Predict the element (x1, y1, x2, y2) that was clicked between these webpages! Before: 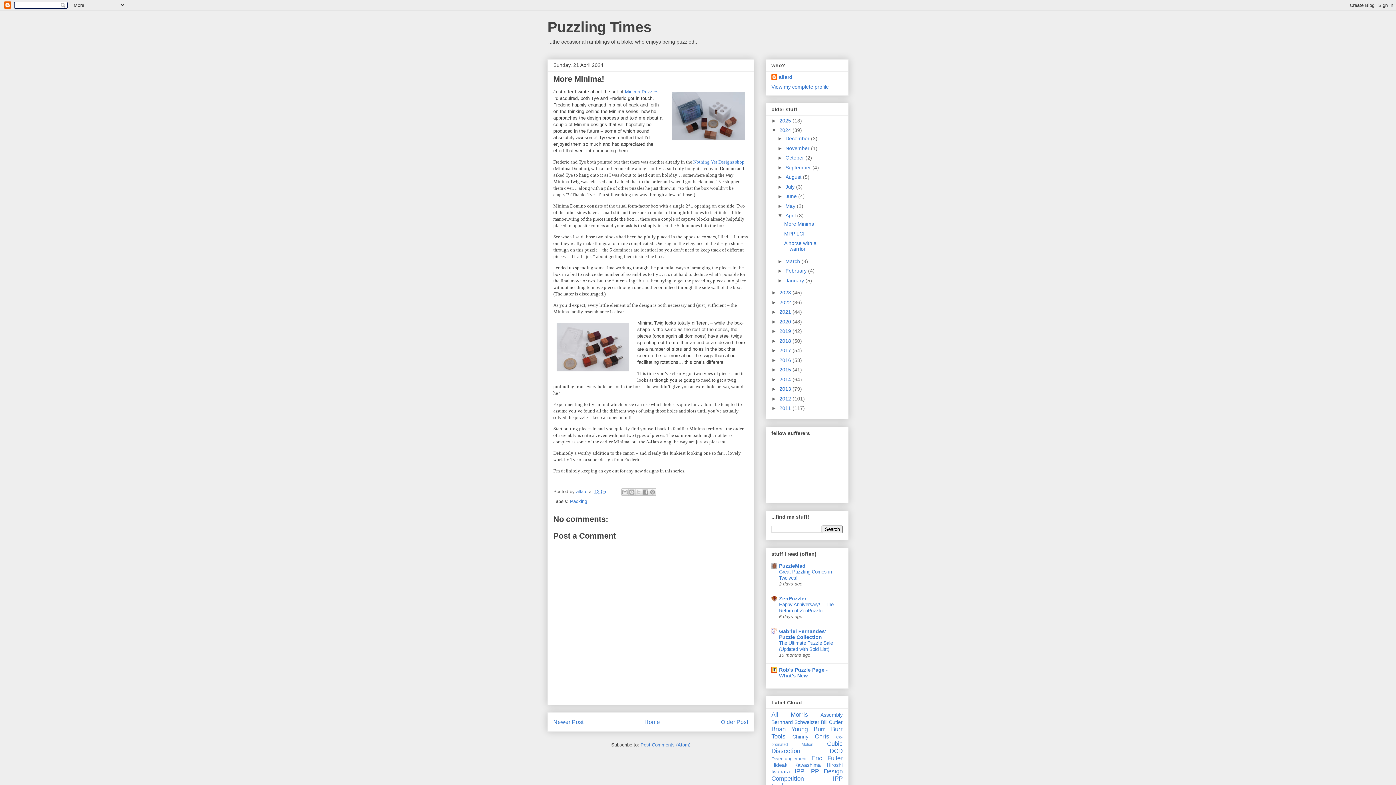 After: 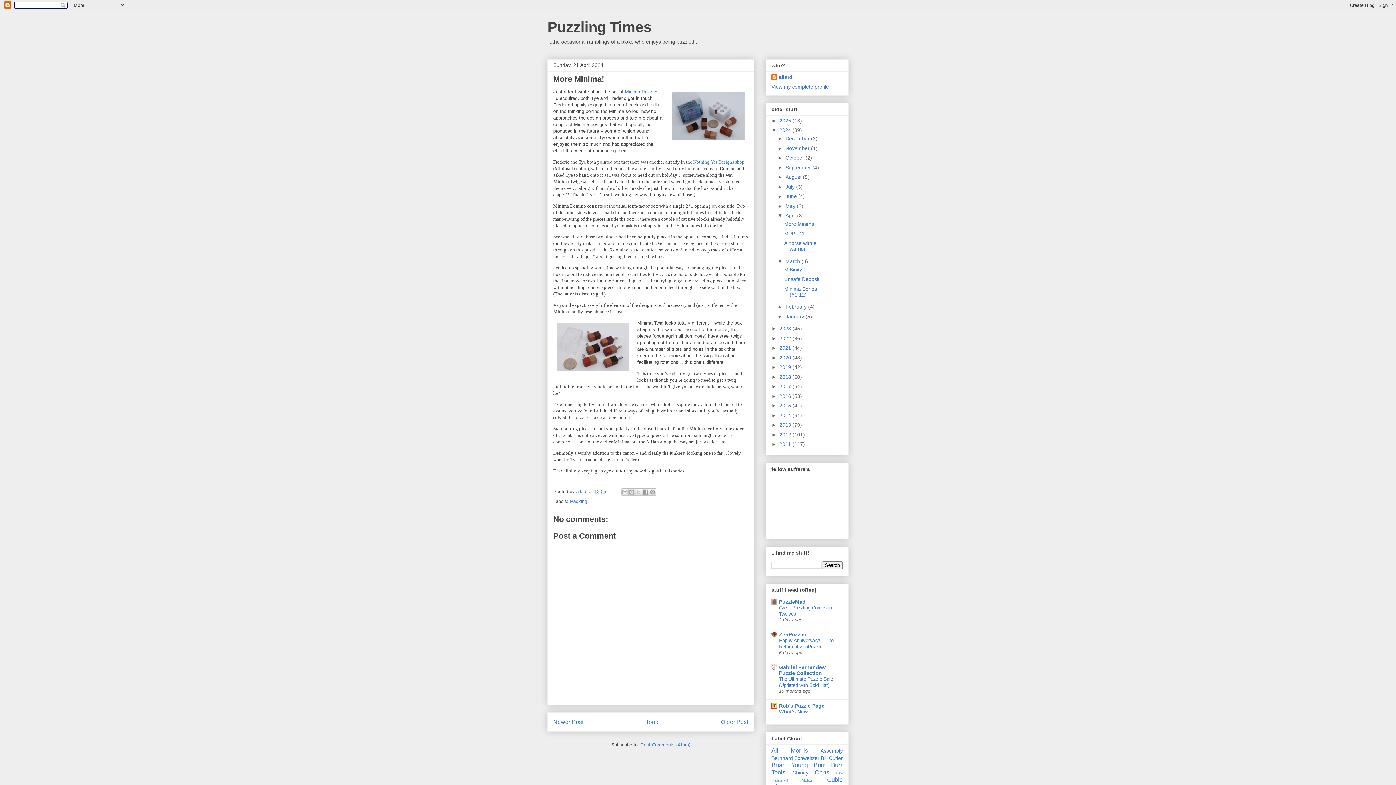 Action: bbox: (777, 258, 785, 264) label: ►  